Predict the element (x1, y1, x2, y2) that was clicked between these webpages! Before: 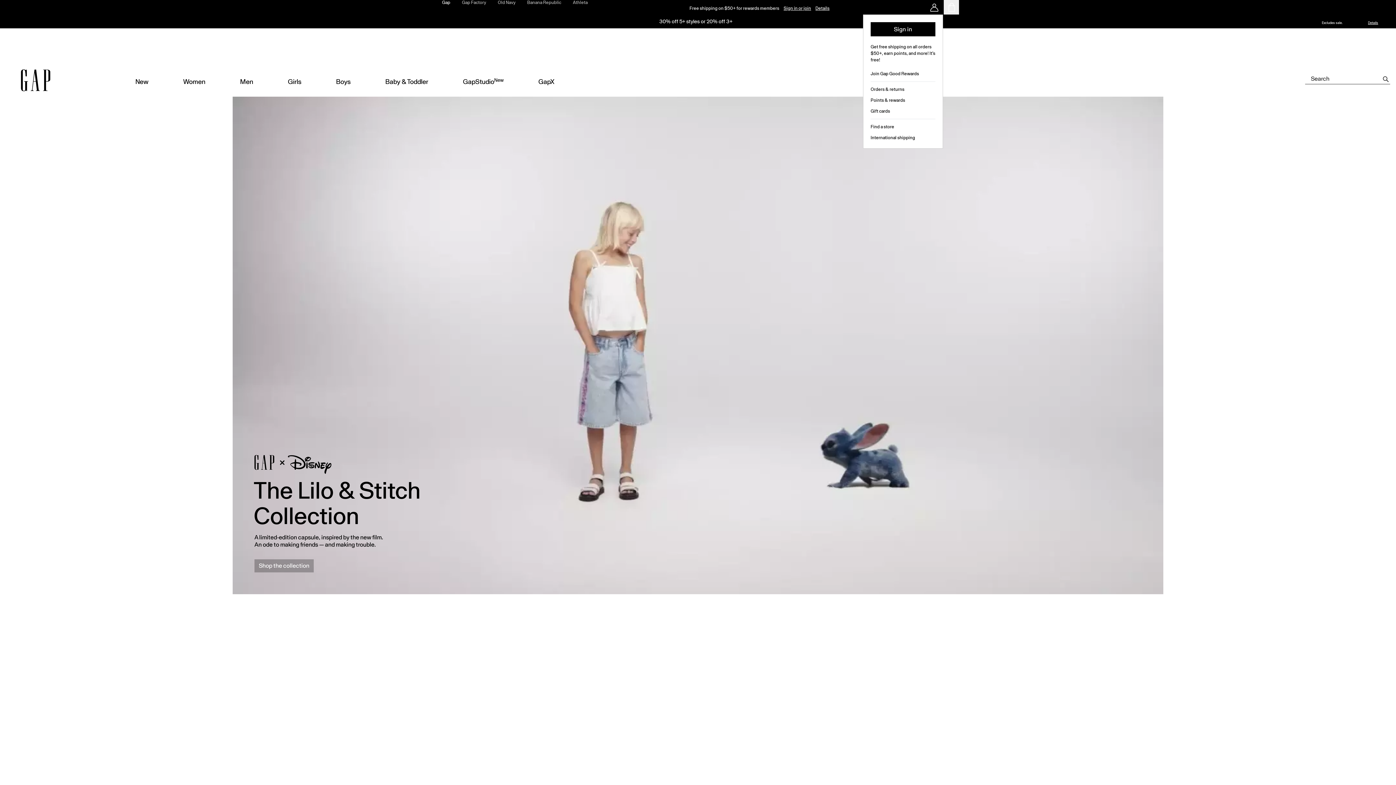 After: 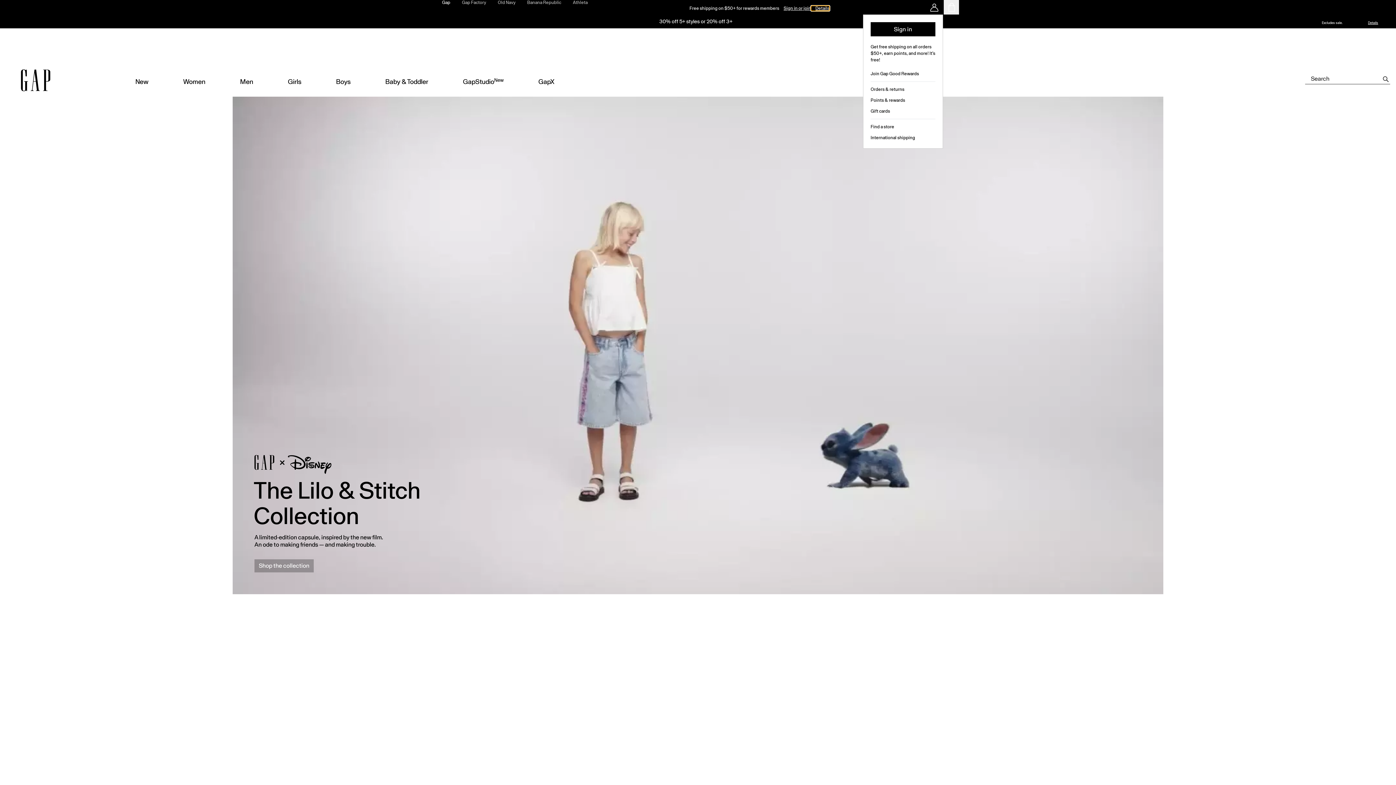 Action: label: Details bbox: (811, 5, 829, 10)